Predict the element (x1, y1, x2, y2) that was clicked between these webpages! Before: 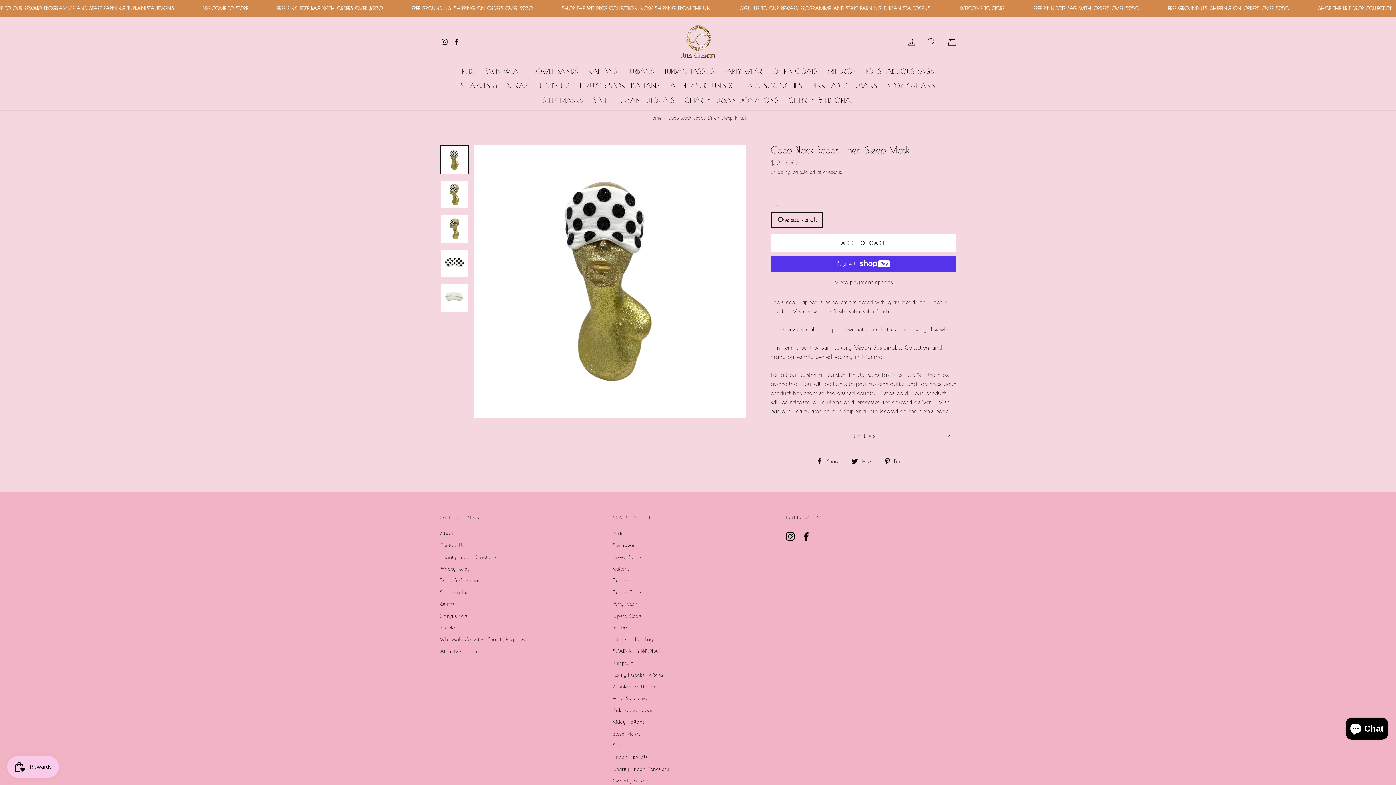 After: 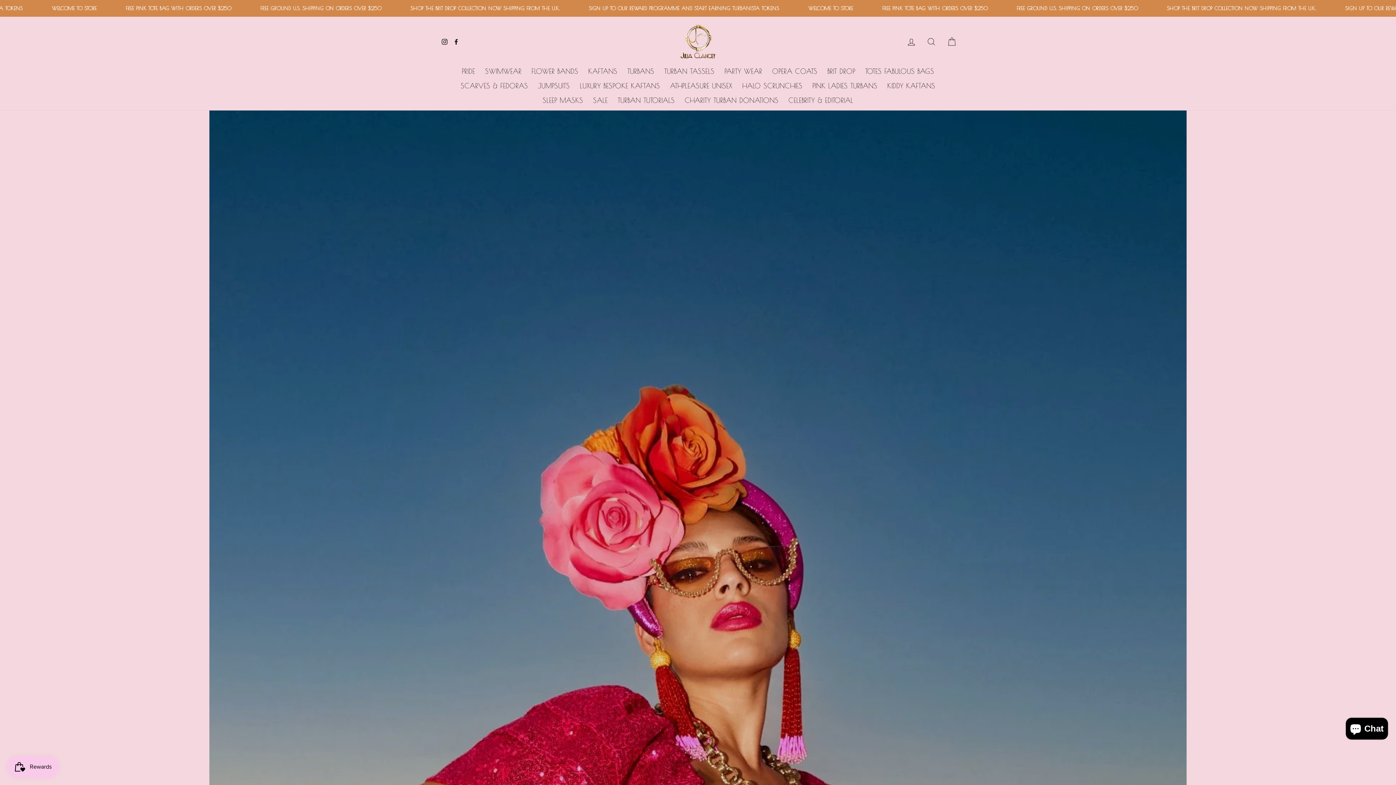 Action: bbox: (481, 64, 525, 78) label: SWIMWEAR